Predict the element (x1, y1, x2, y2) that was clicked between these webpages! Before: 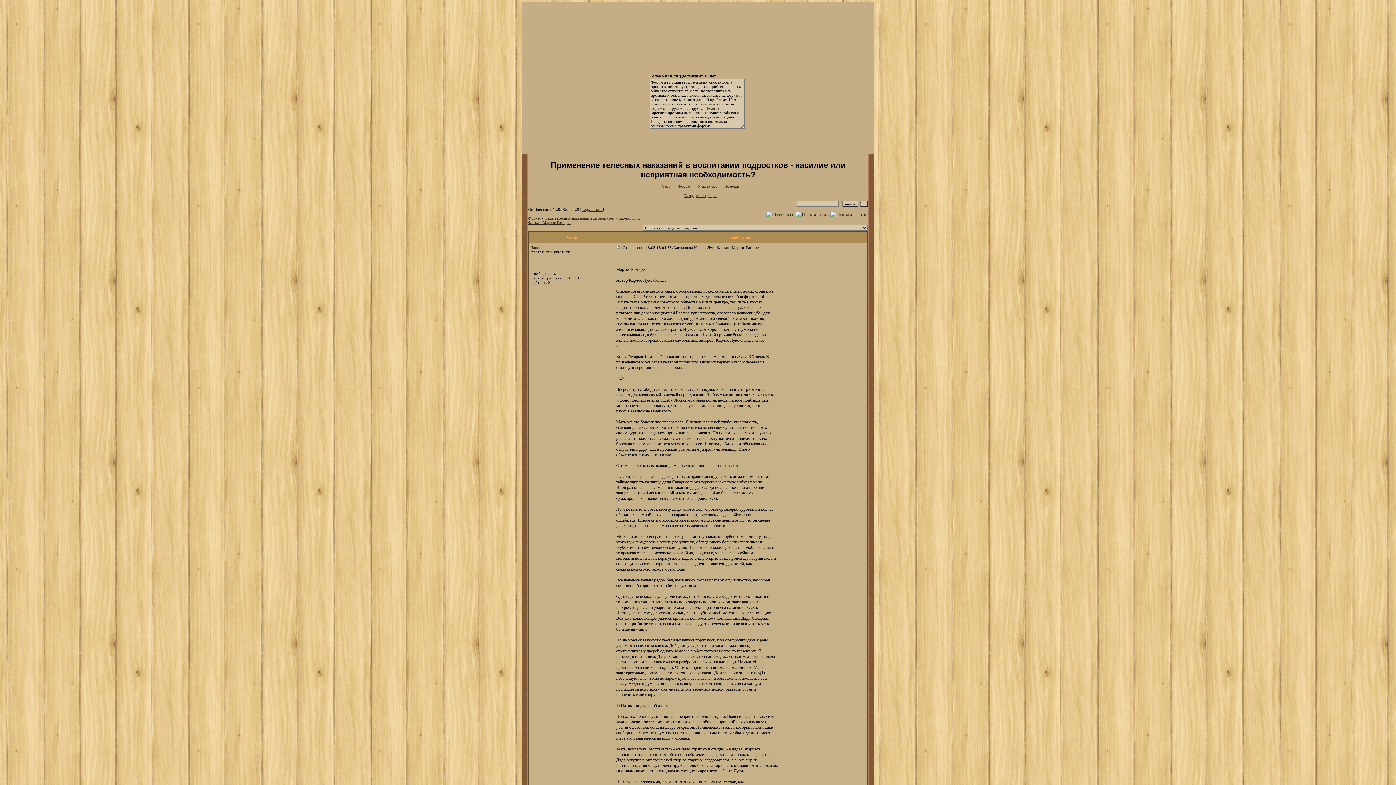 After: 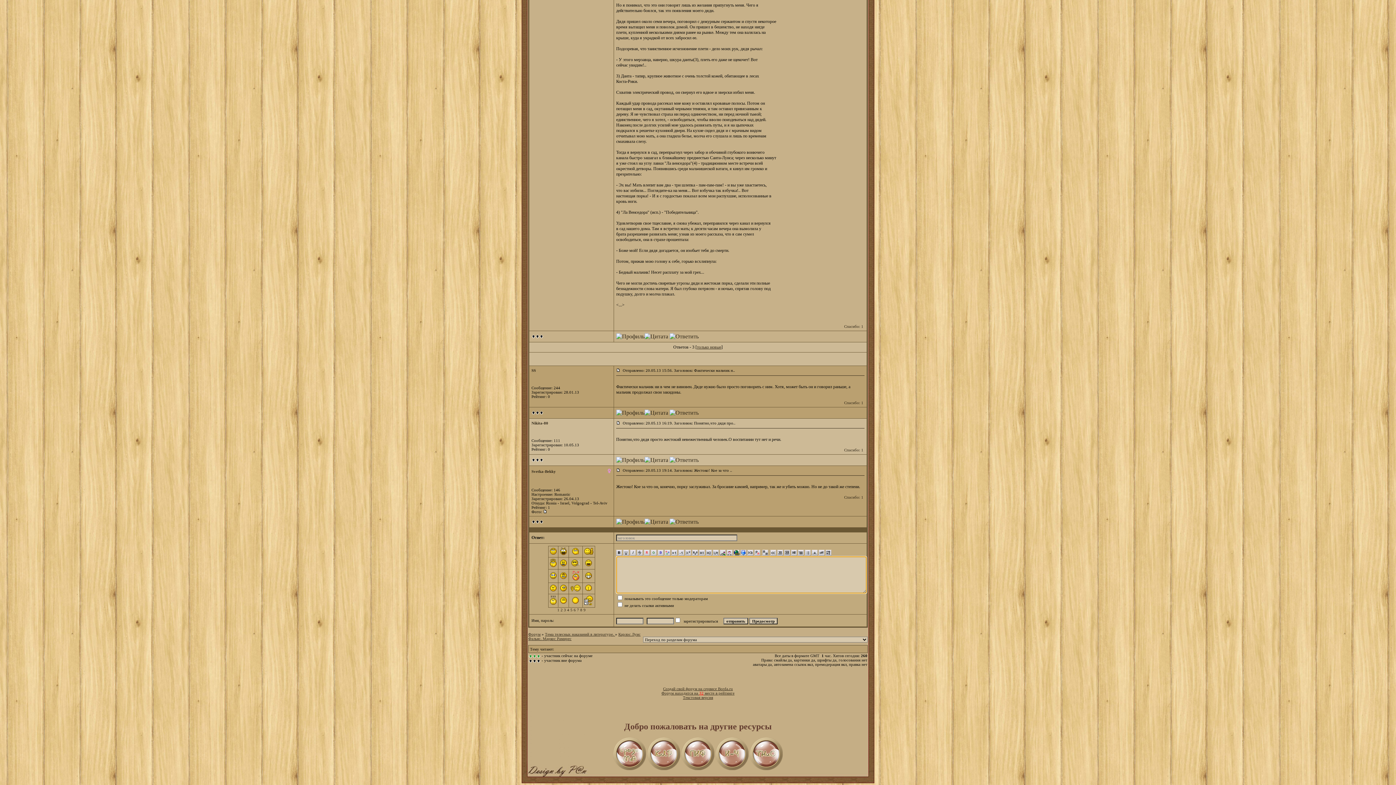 Action: bbox: (766, 211, 794, 217)